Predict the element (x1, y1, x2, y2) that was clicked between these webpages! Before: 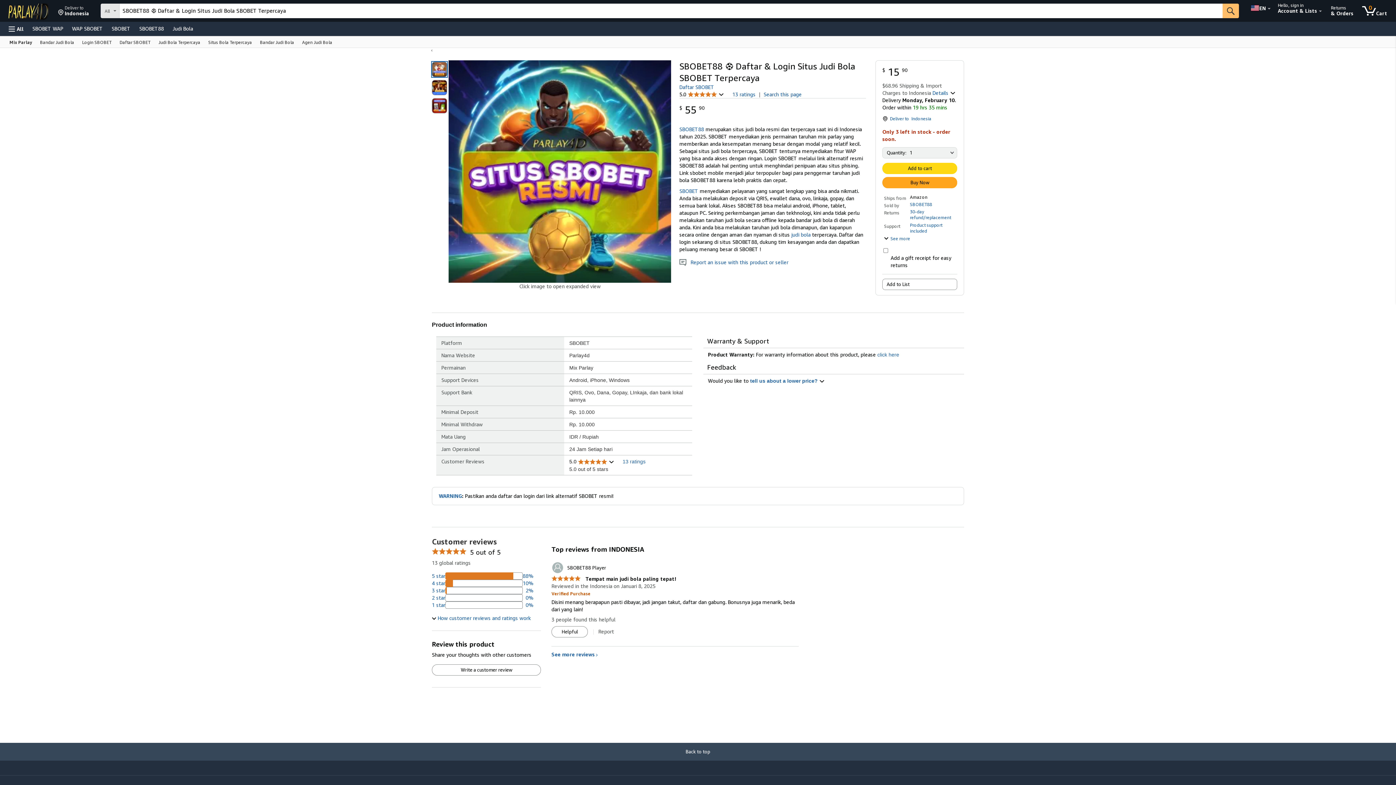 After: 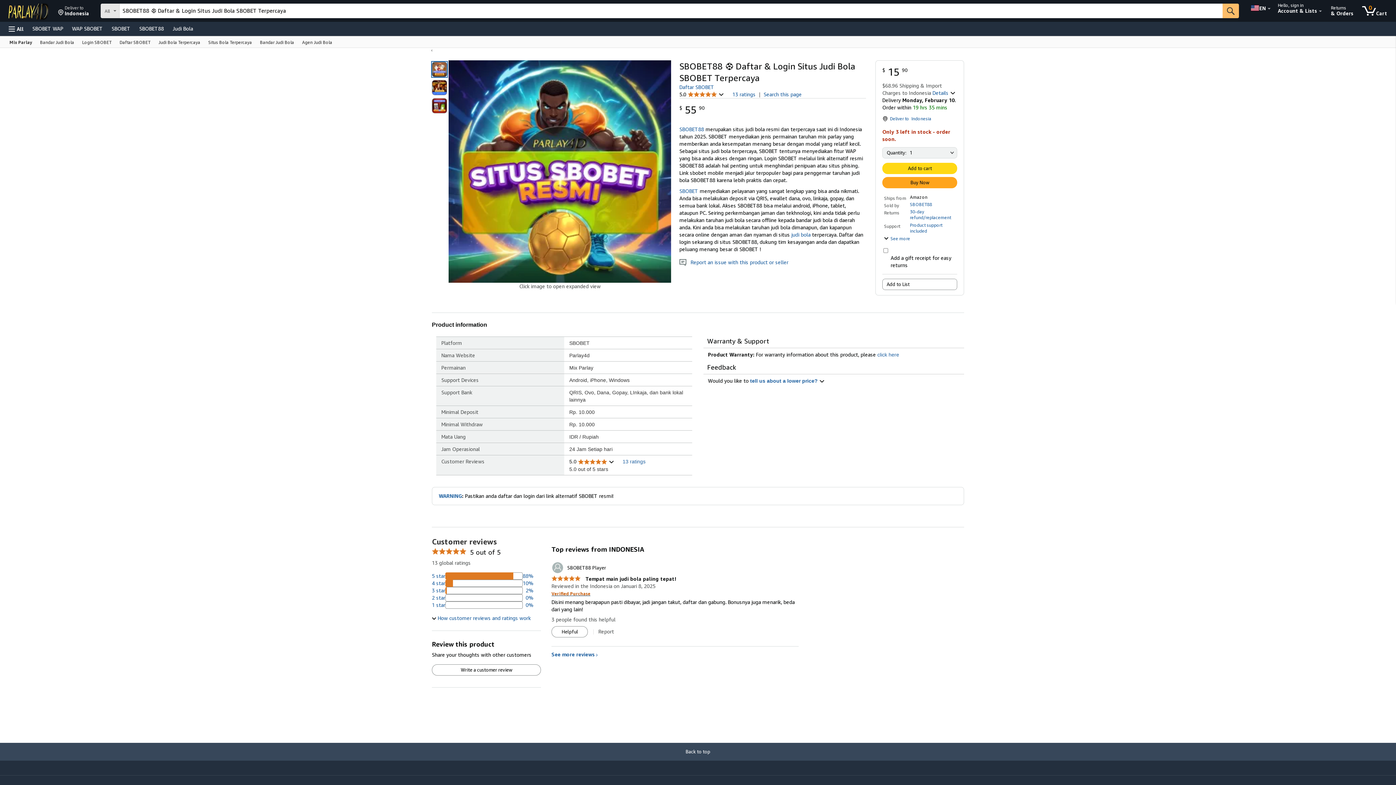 Action: bbox: (551, 590, 590, 596) label: Verified Purchase